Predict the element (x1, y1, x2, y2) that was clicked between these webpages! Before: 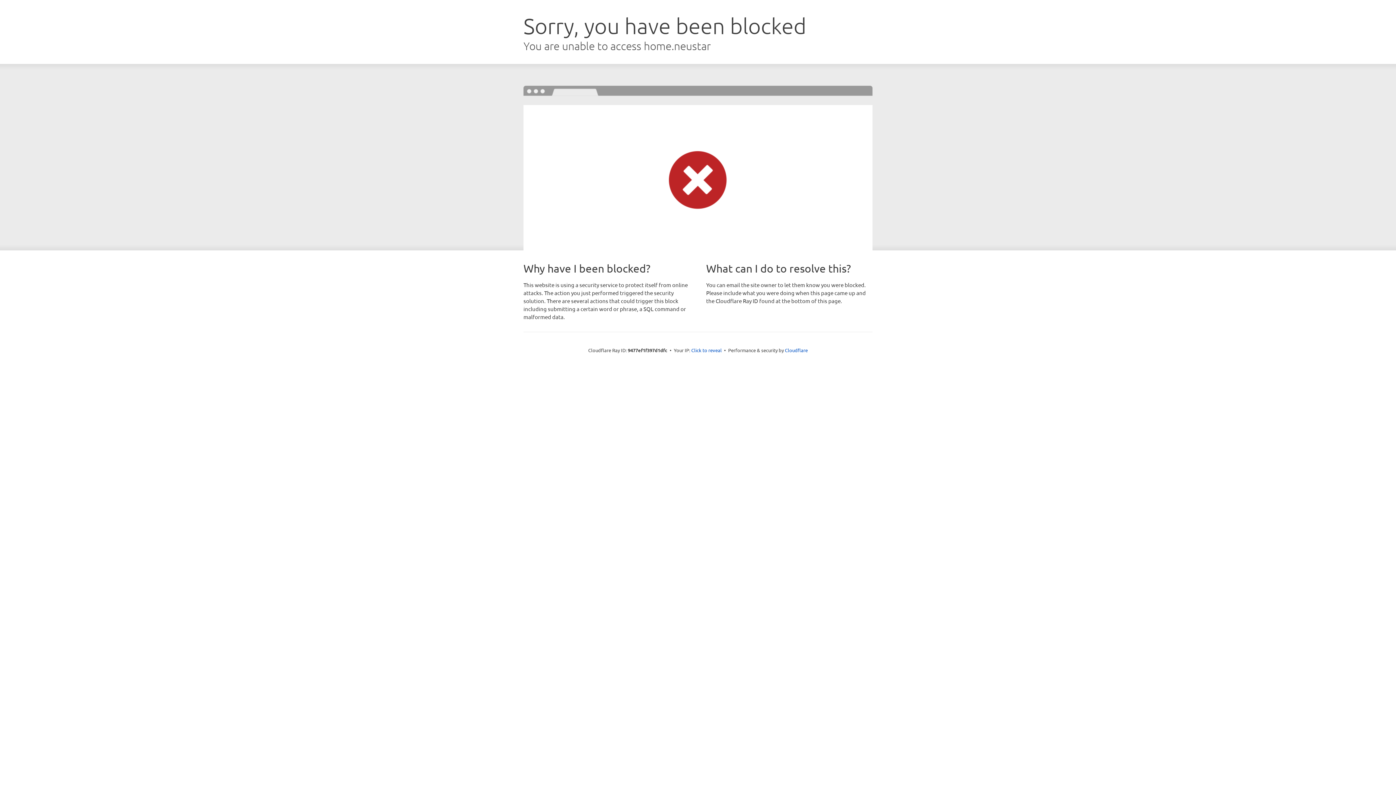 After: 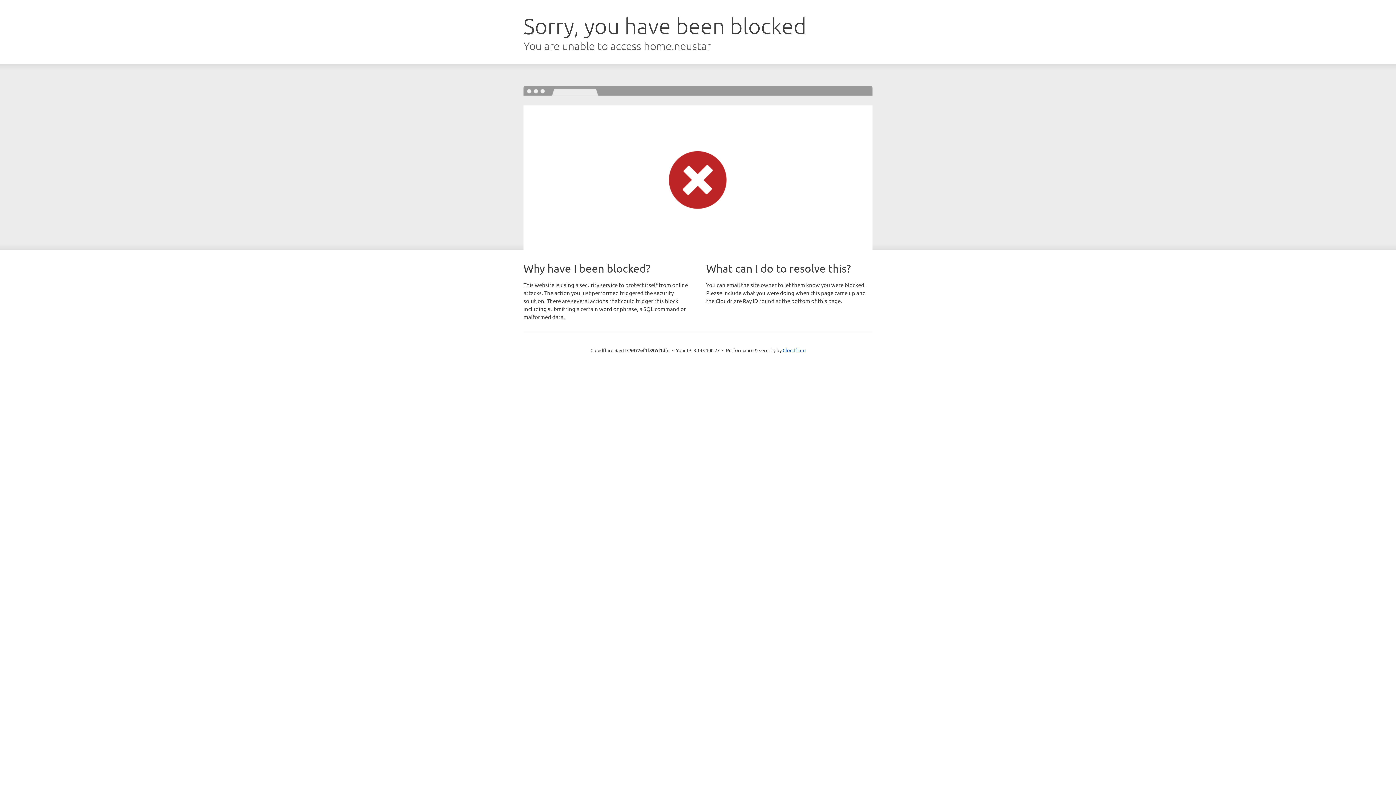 Action: bbox: (691, 346, 722, 353) label: Click to reveal